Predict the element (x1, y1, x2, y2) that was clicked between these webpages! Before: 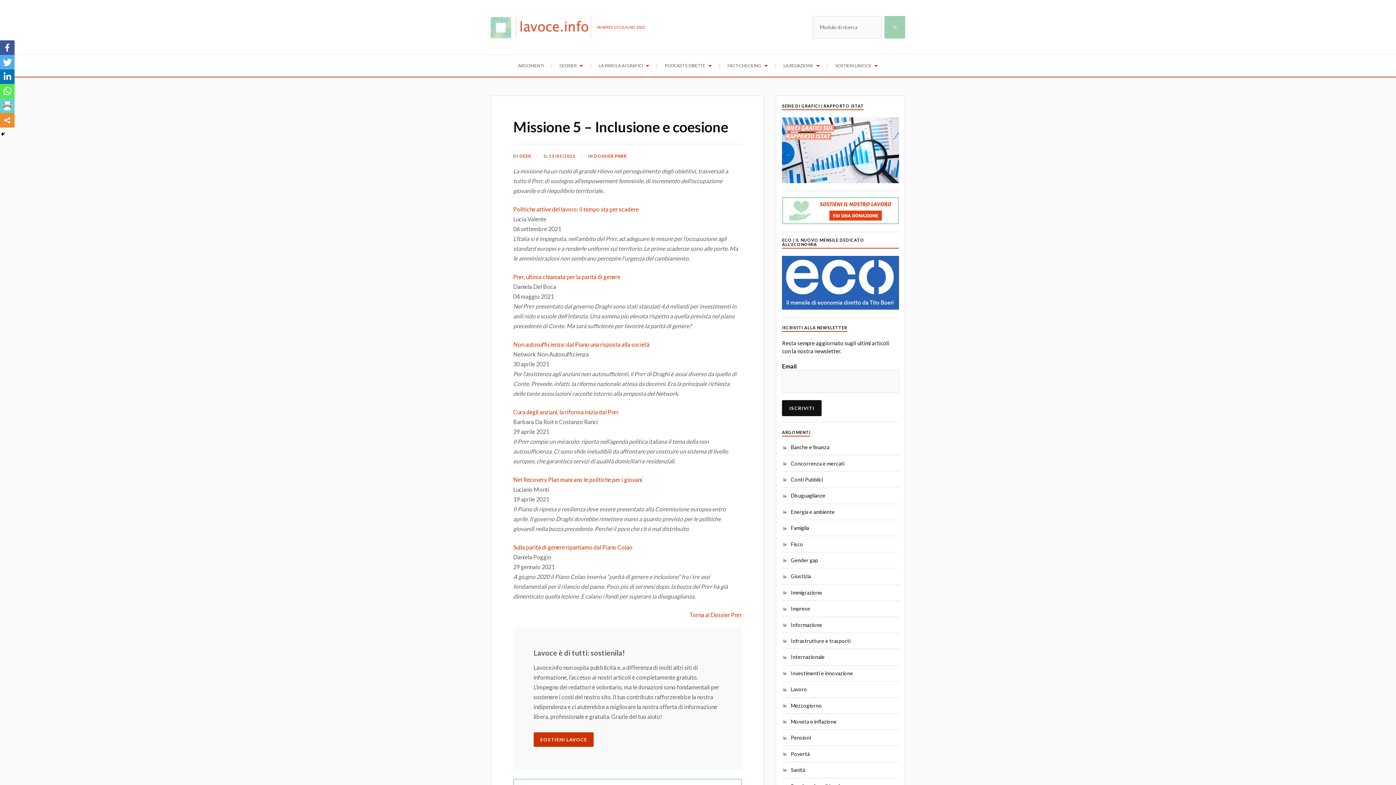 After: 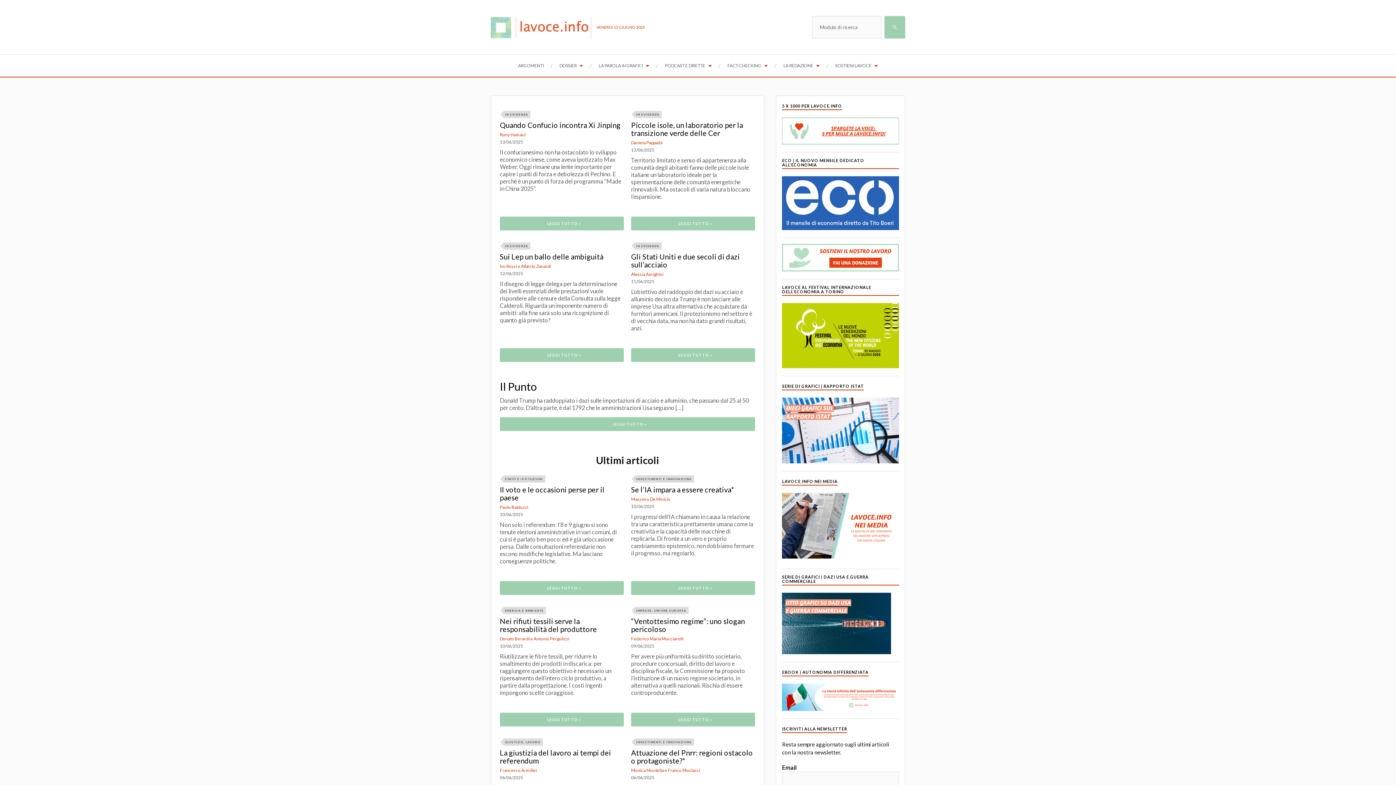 Action: bbox: (490, 0, 596, 54) label: Lavoce.info